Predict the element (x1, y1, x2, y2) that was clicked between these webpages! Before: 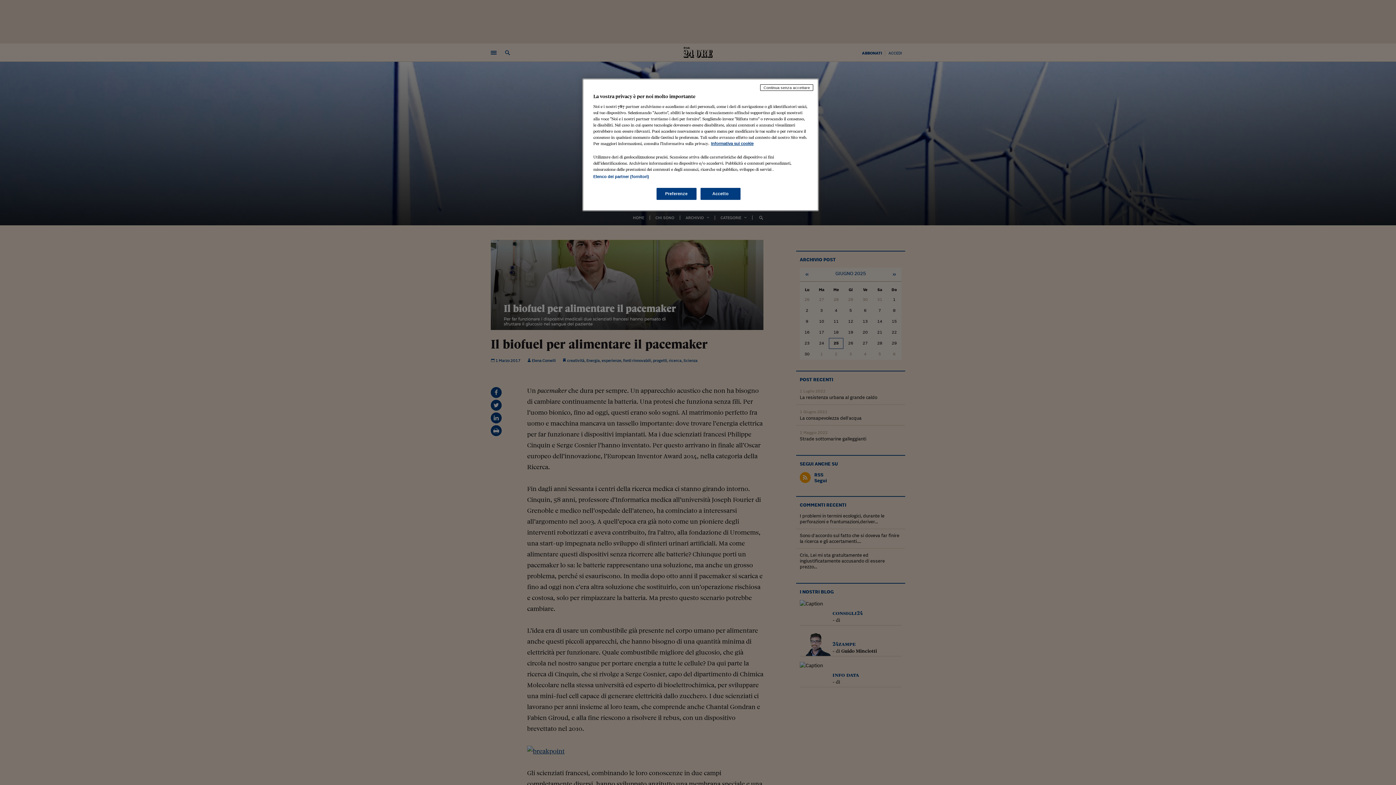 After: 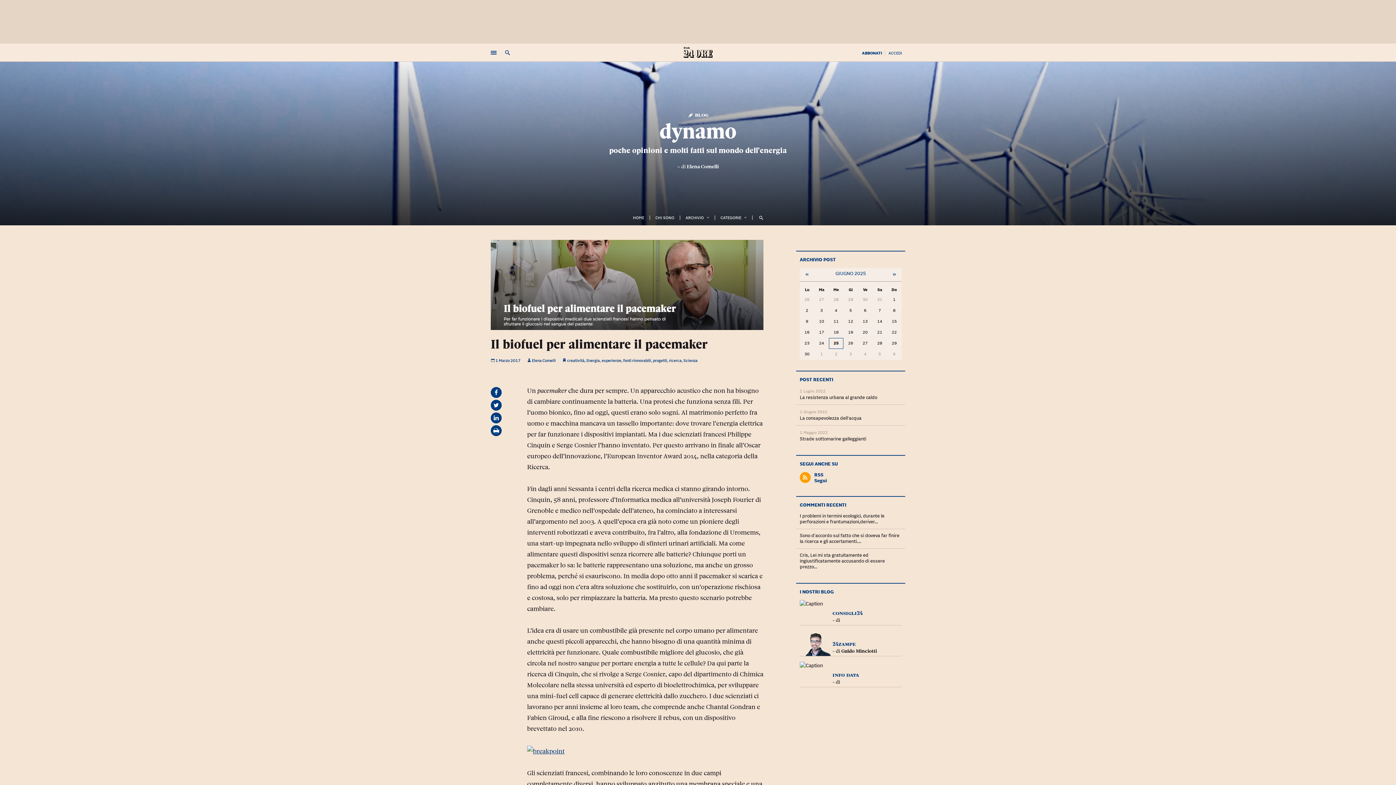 Action: label: Continua senza accettare bbox: (760, 84, 813, 90)